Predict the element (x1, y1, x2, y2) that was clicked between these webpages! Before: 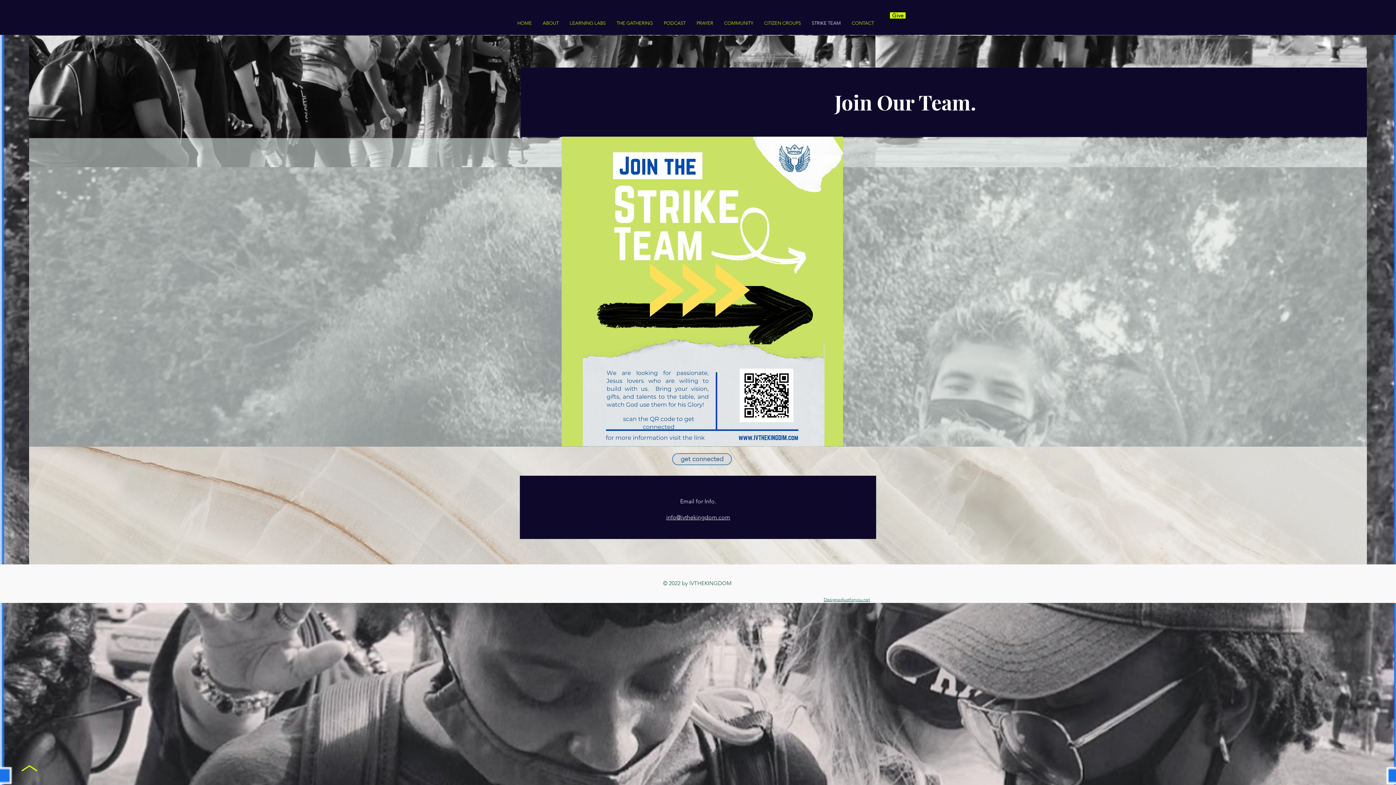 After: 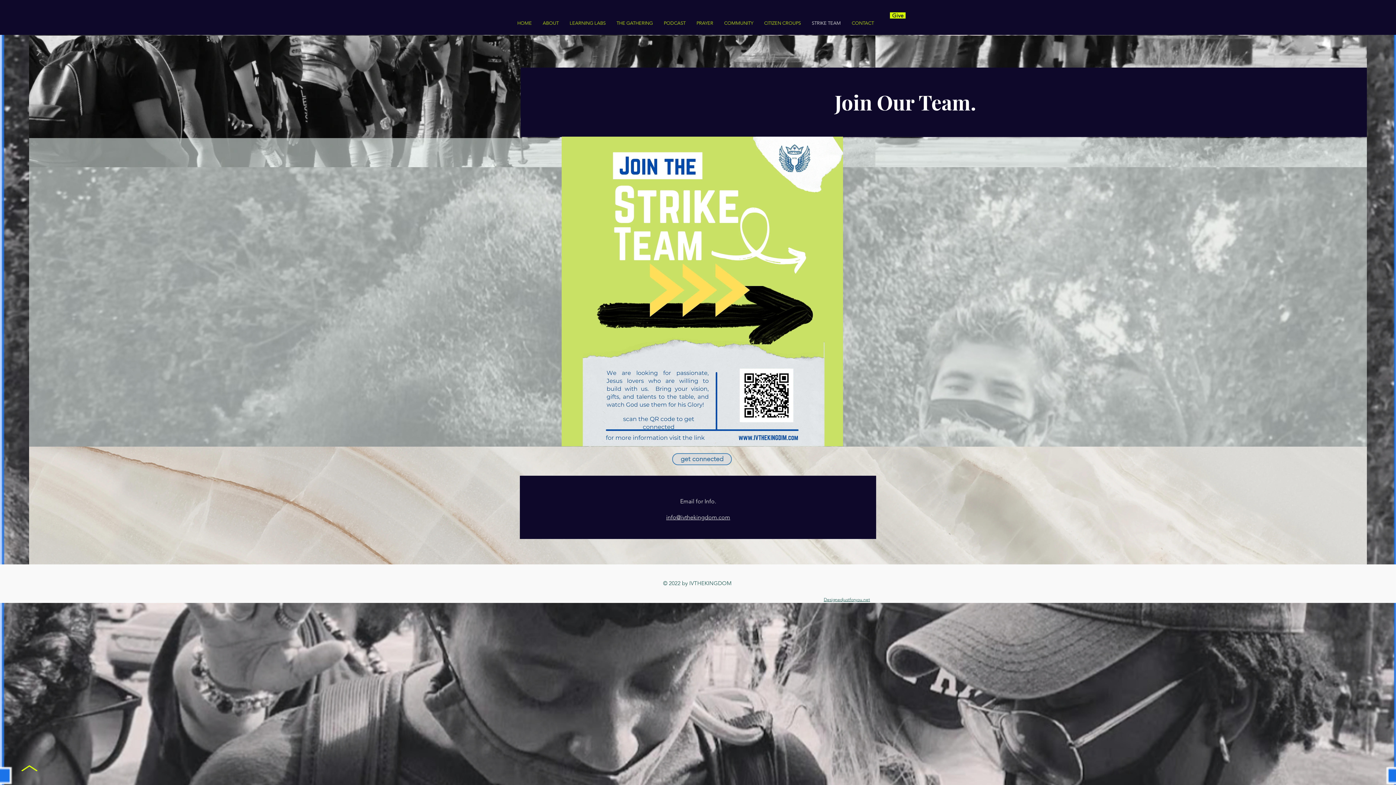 Action: bbox: (21, 765, 37, 771)